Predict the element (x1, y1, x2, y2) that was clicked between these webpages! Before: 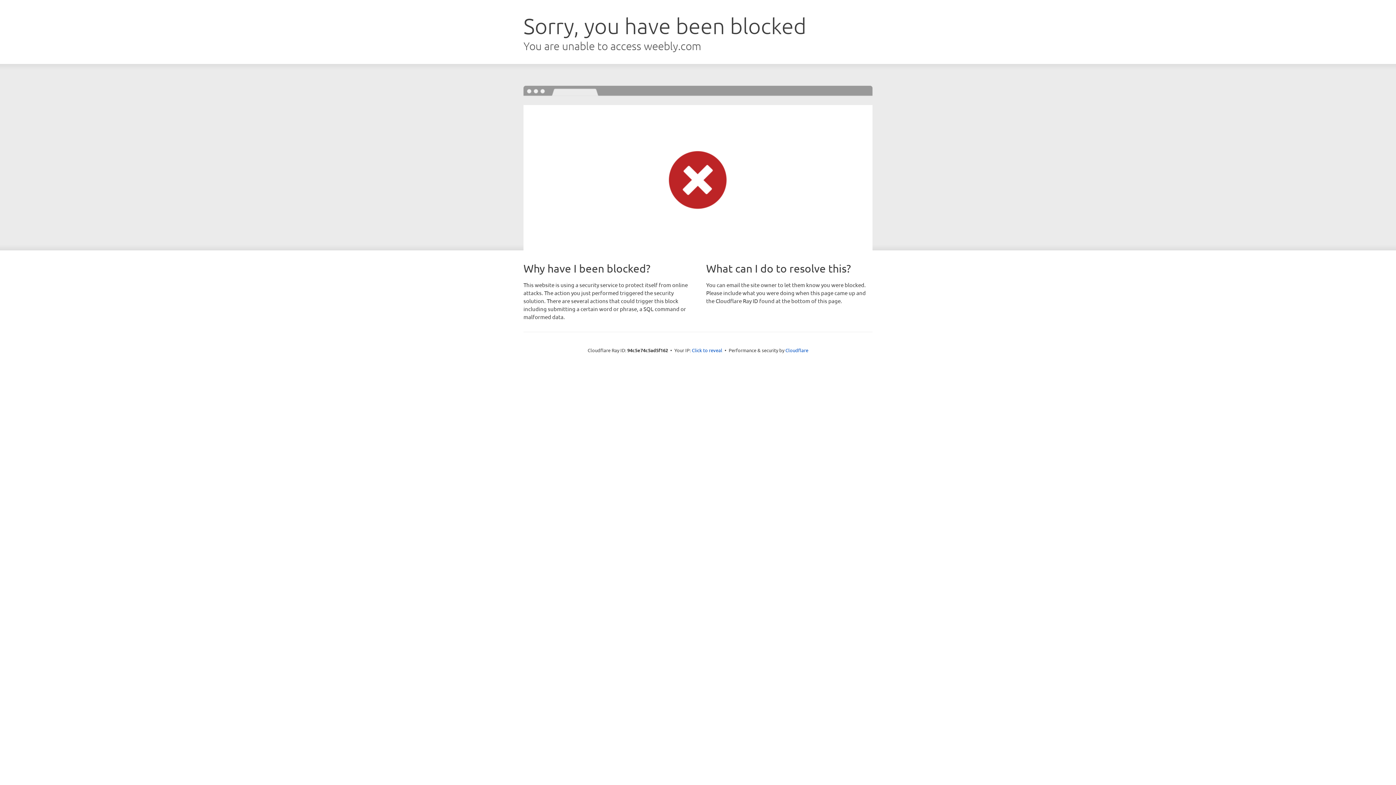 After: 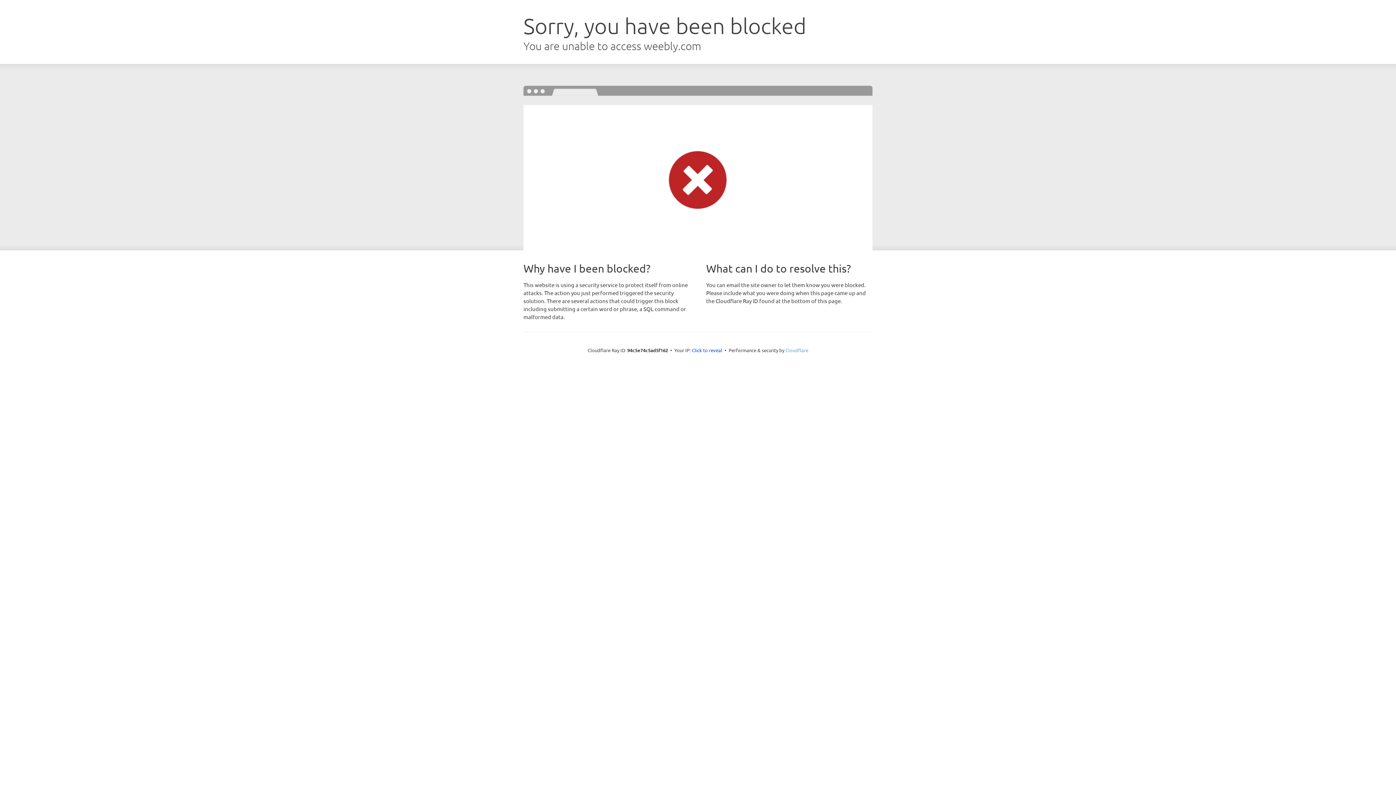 Action: label: Cloudflare bbox: (785, 347, 808, 353)